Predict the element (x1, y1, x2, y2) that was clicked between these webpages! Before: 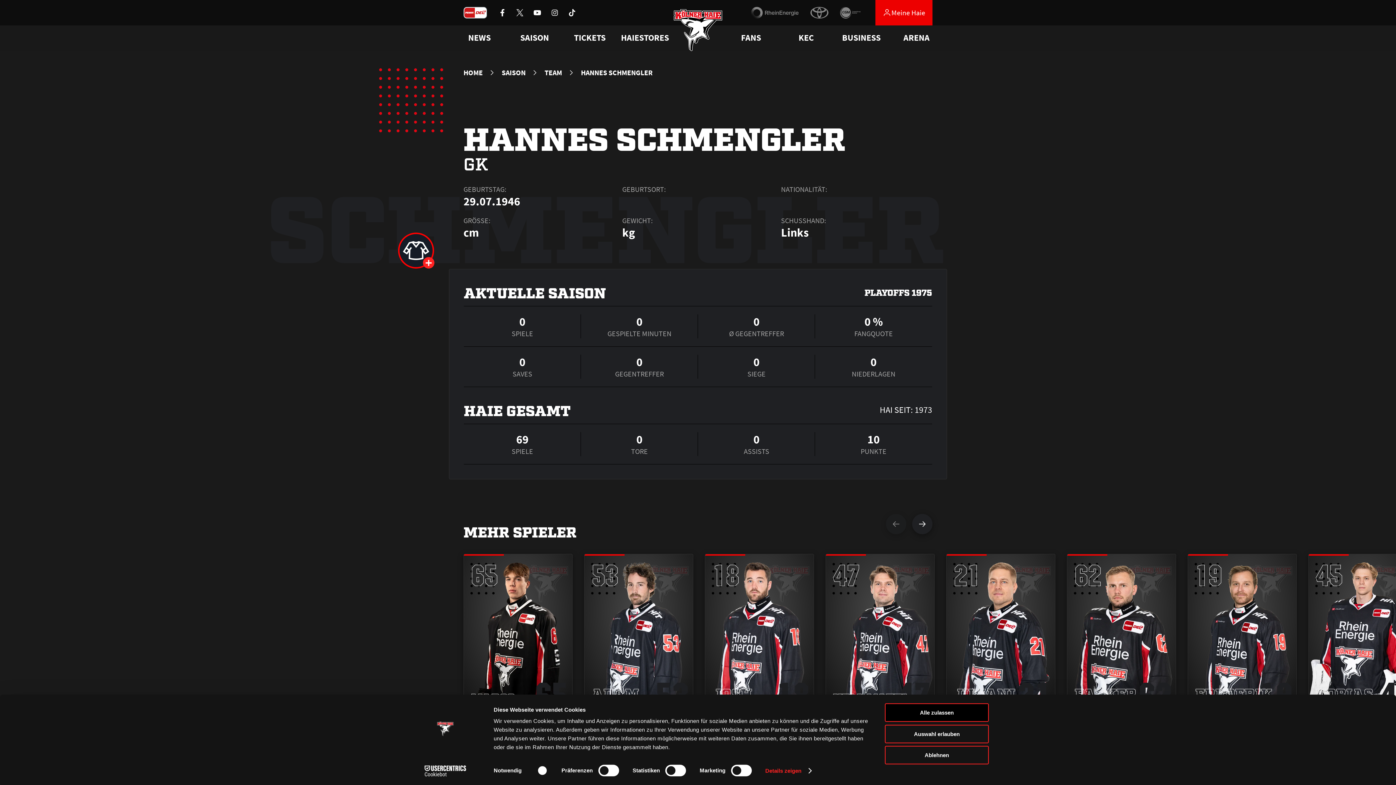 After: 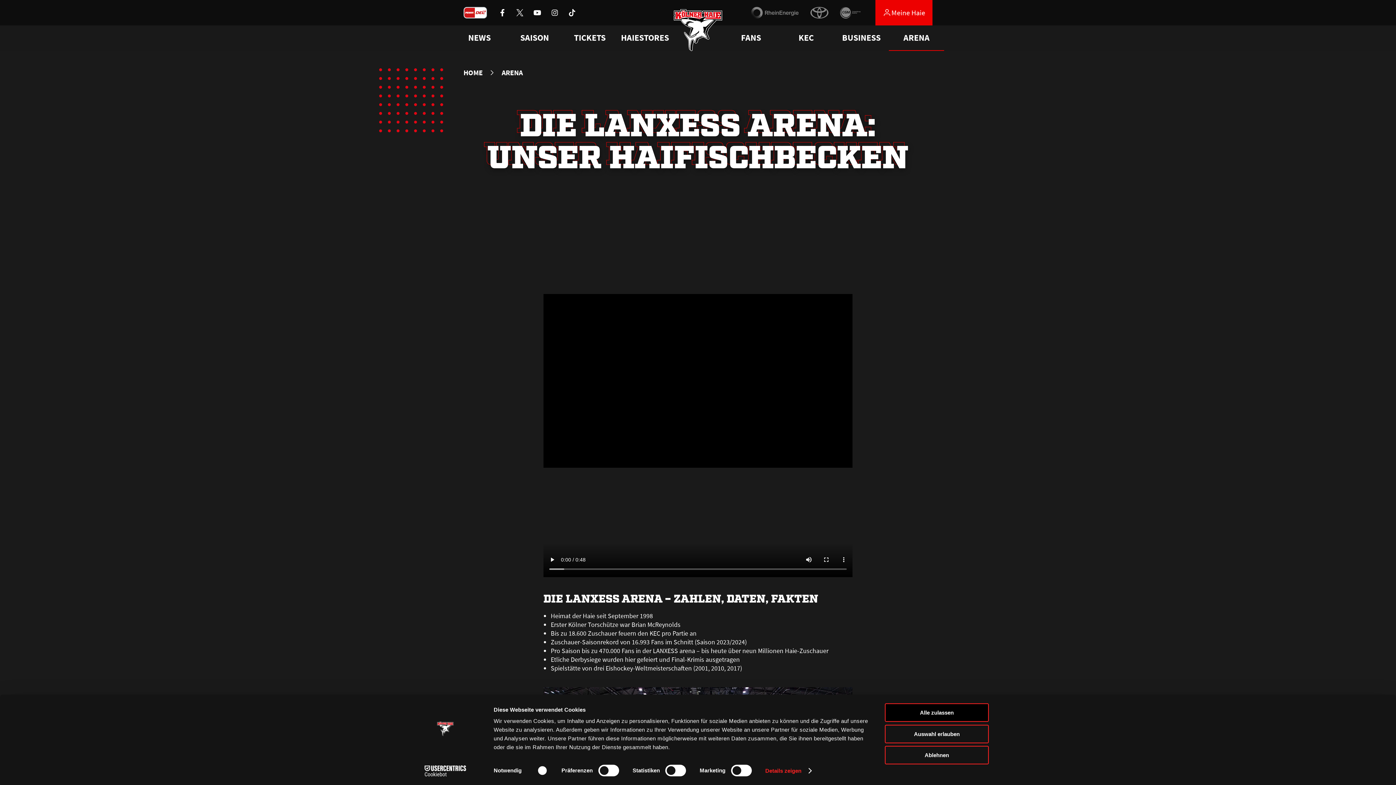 Action: label: ARENA bbox: (903, 32, 929, 43)